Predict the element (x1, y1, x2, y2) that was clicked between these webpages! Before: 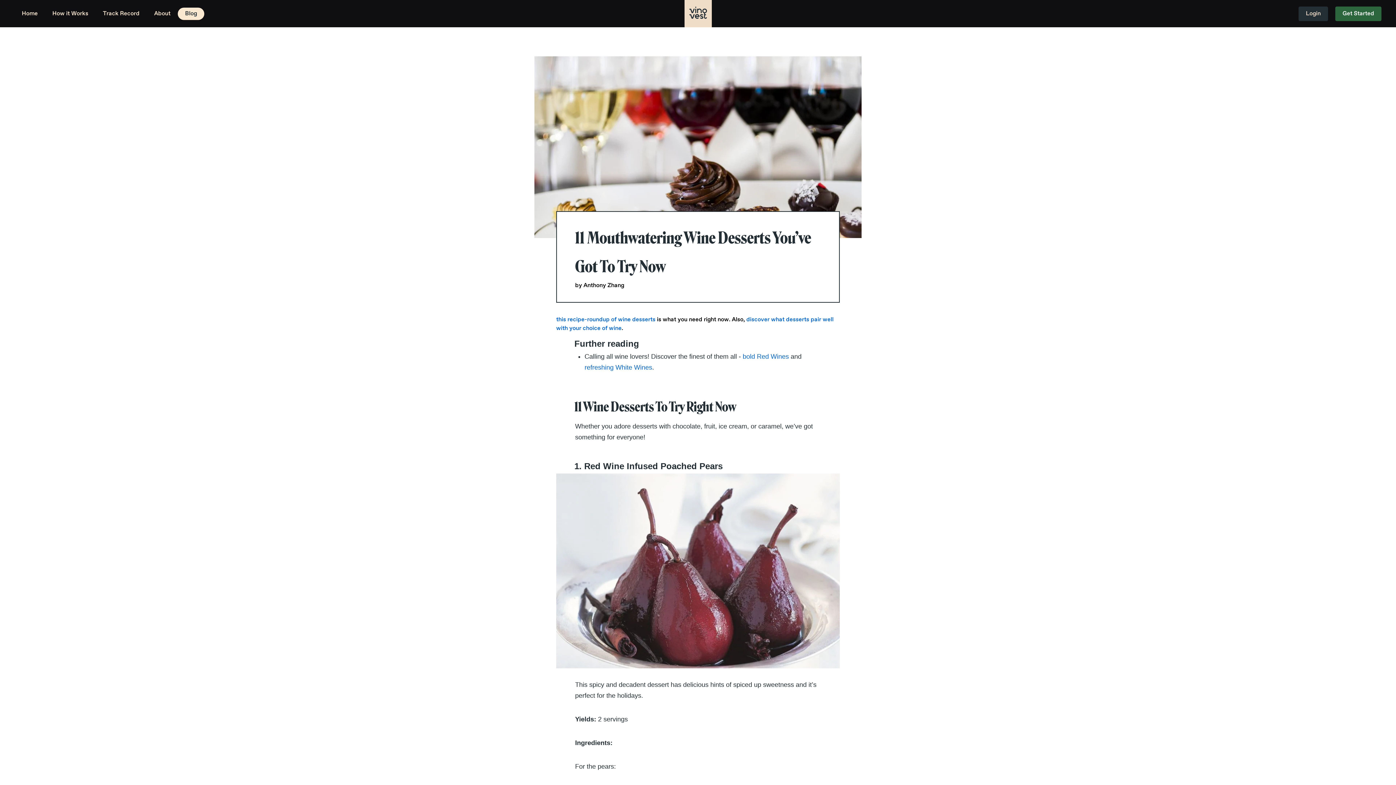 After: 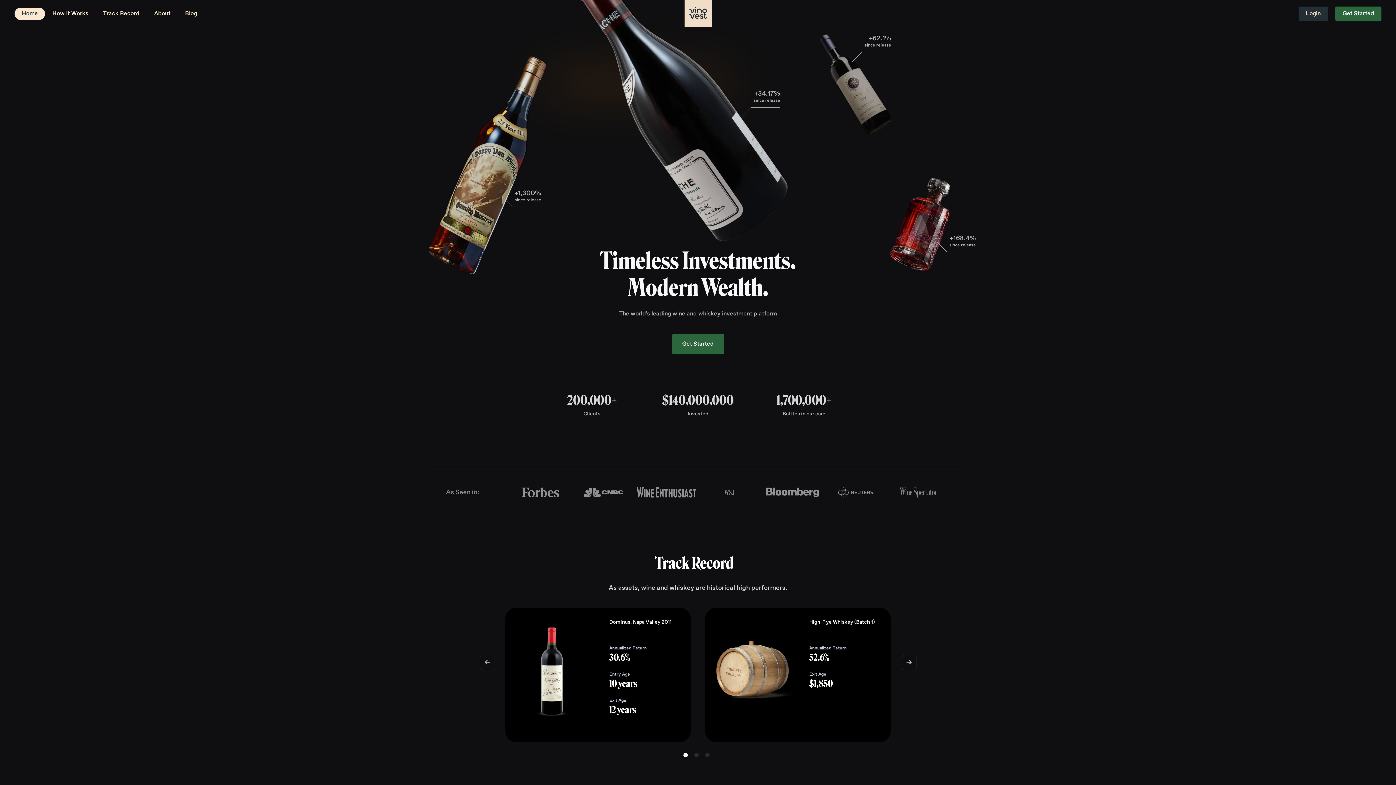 Action: bbox: (684, 0, 711, 27)